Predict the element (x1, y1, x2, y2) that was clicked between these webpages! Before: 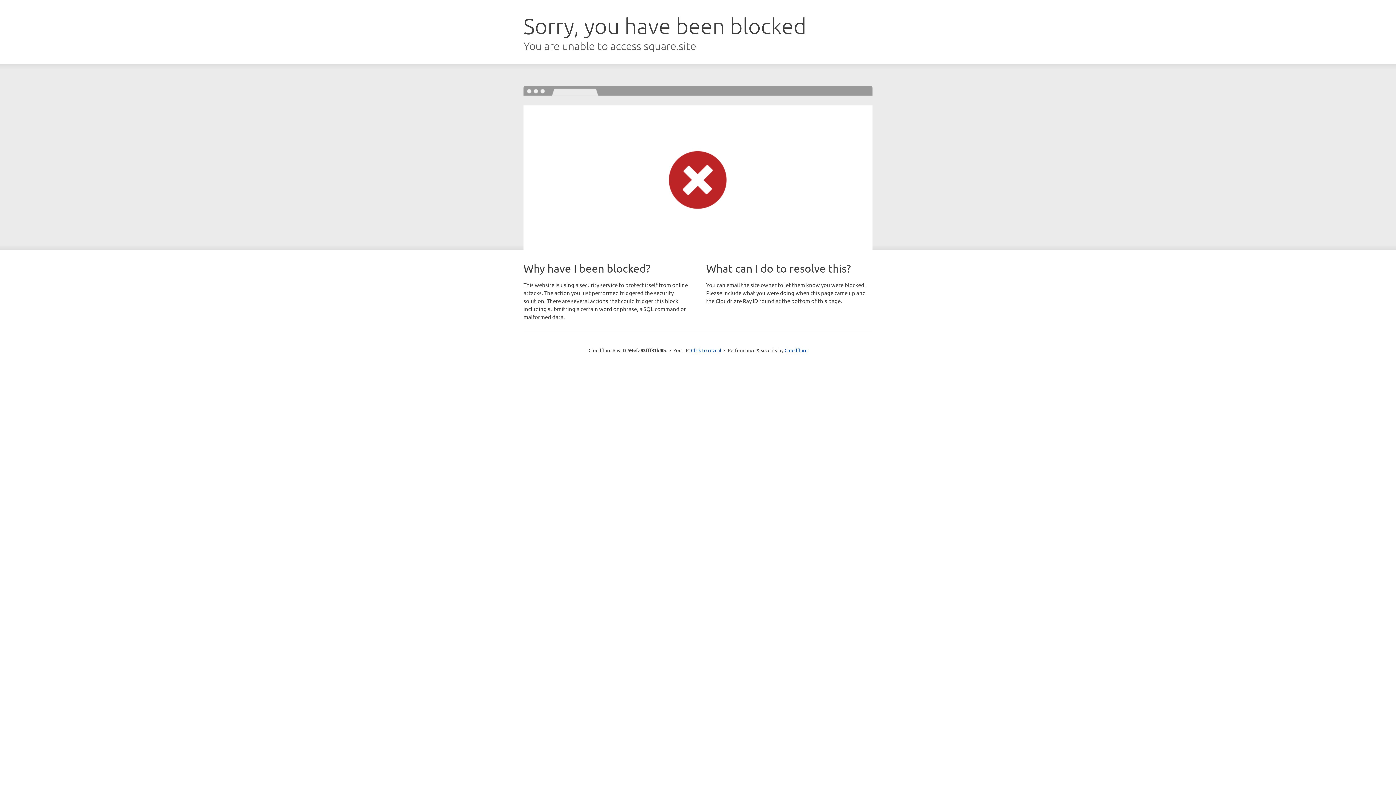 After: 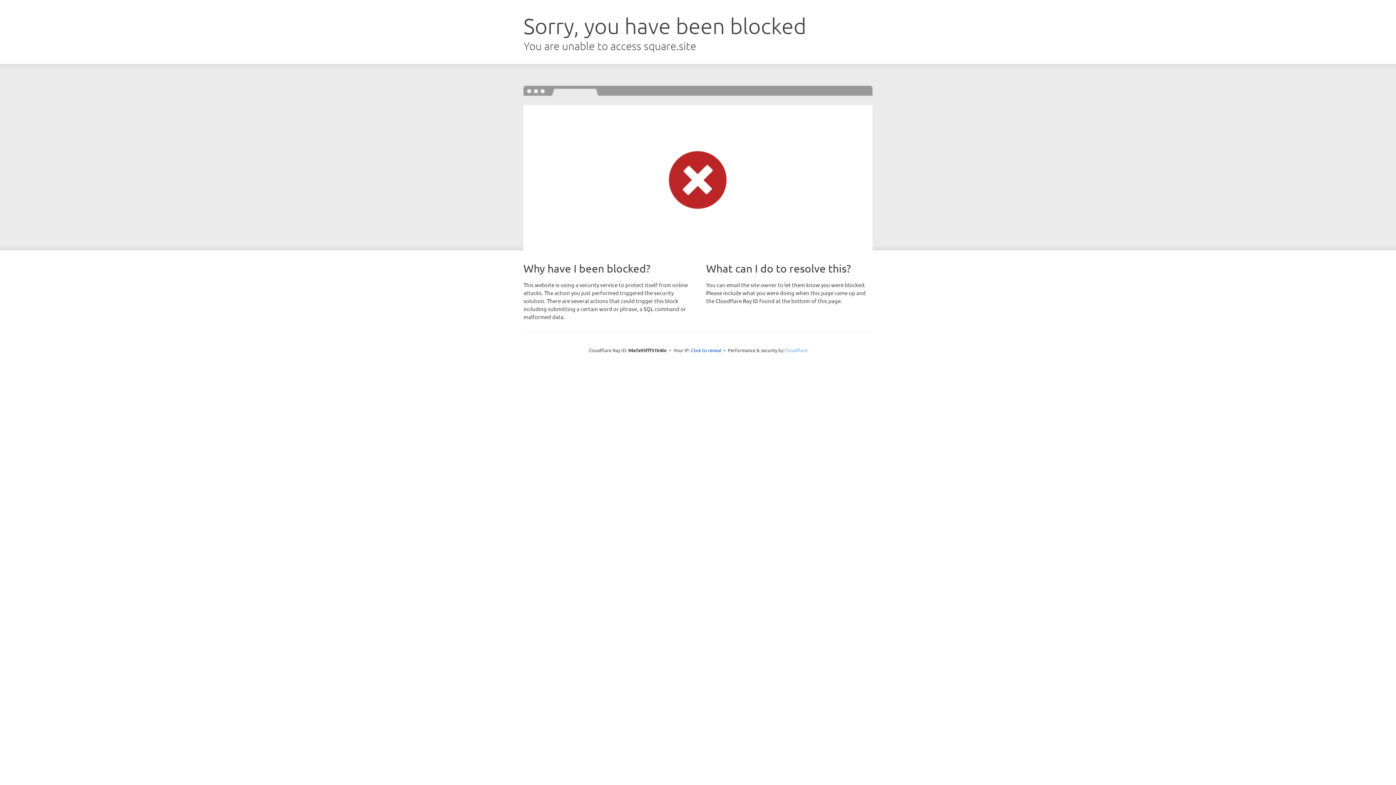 Action: bbox: (784, 347, 807, 353) label: Cloudflare